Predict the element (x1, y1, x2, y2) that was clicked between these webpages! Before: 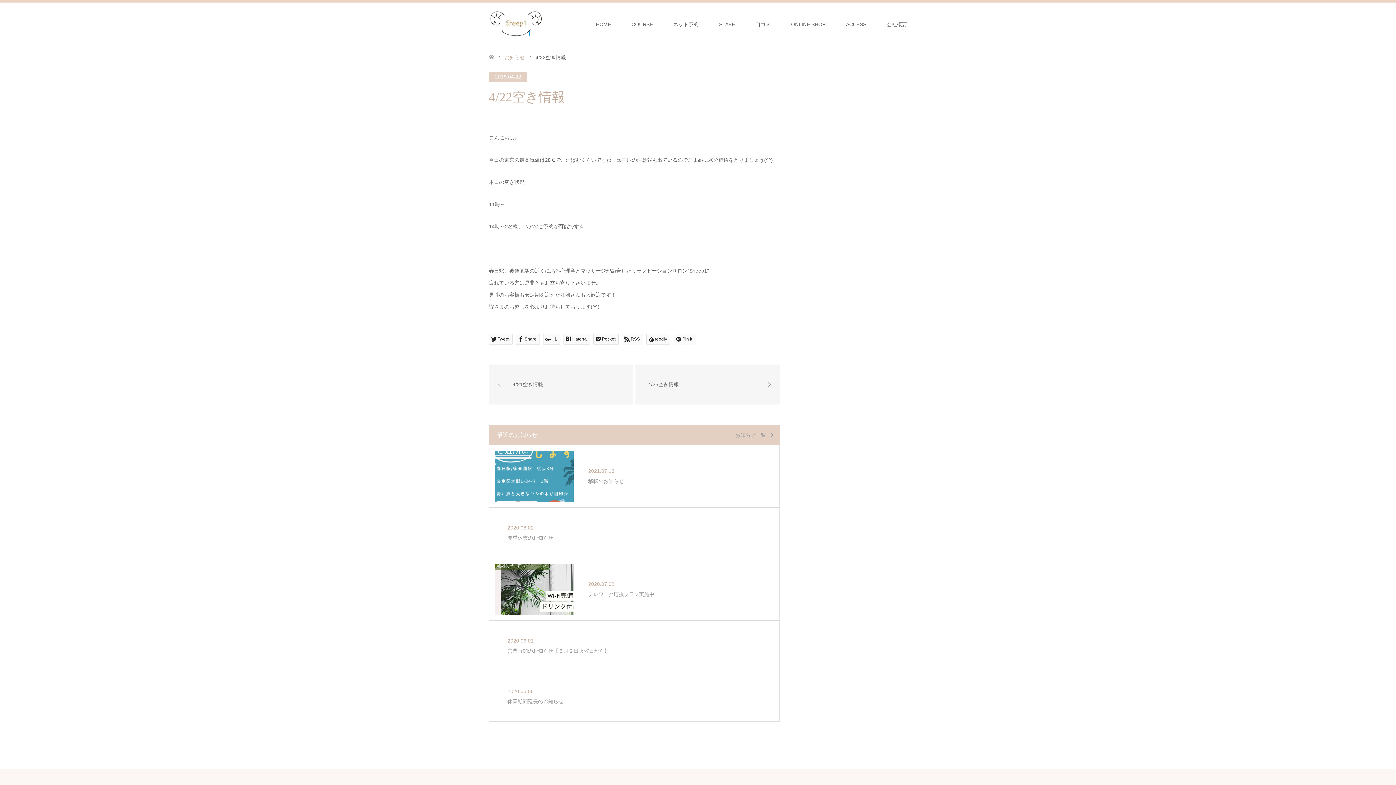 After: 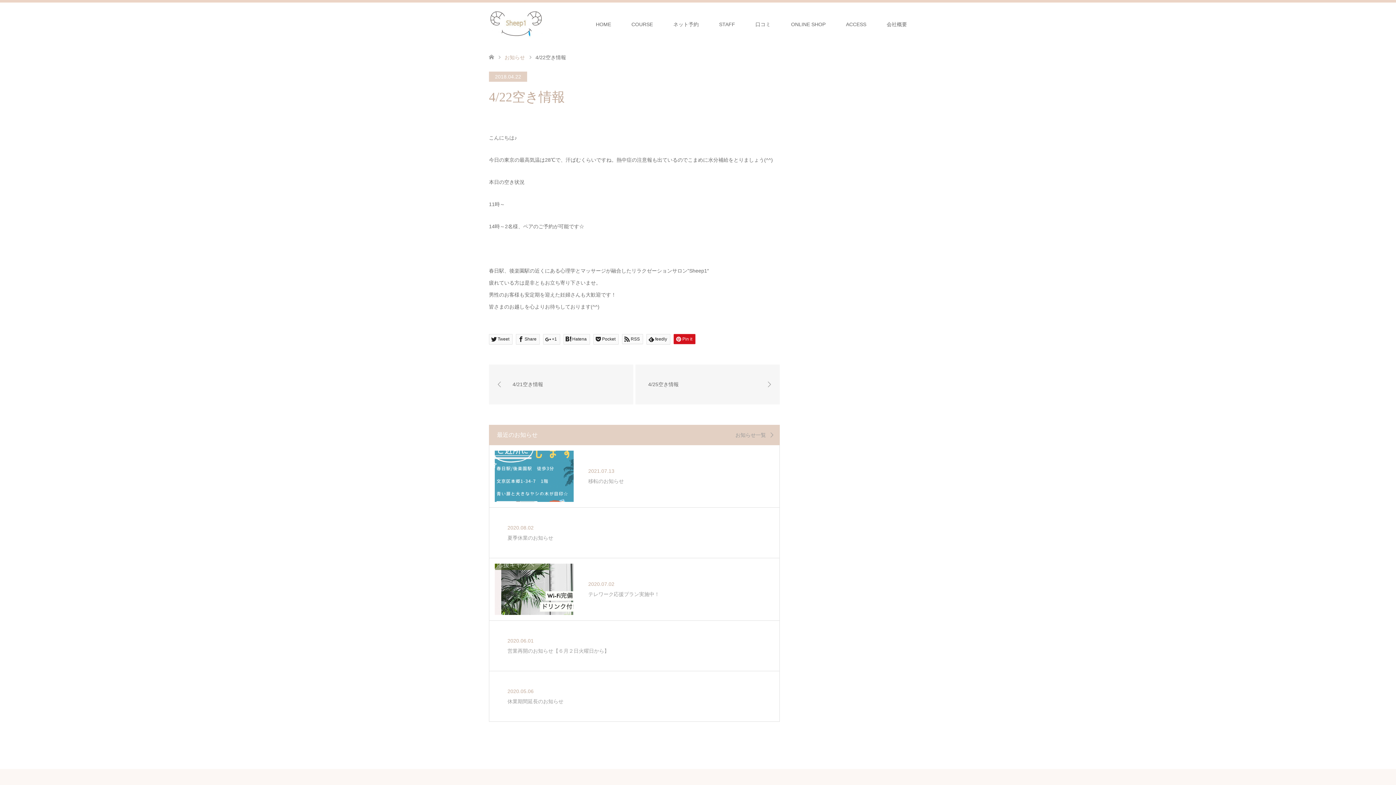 Action: bbox: (673, 334, 695, 344) label: Pin it